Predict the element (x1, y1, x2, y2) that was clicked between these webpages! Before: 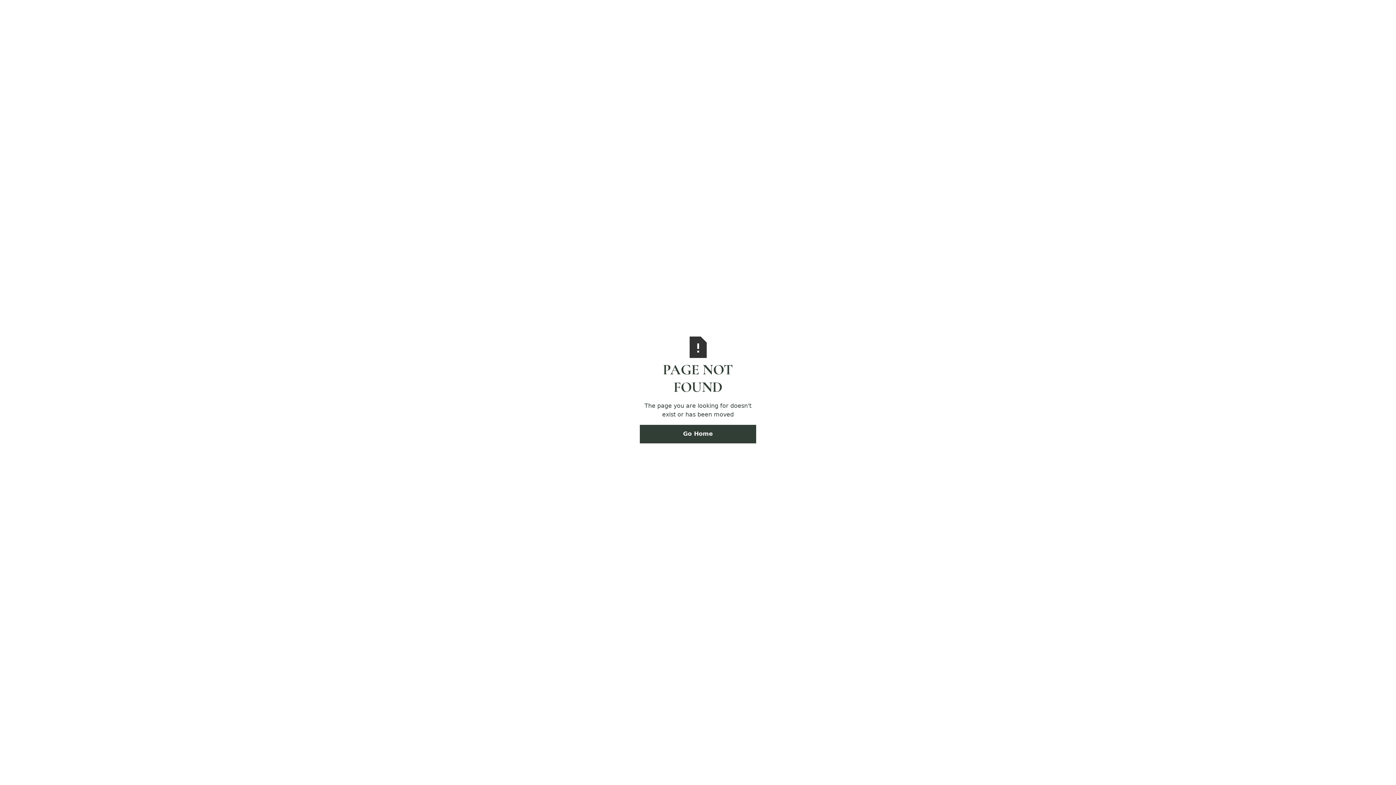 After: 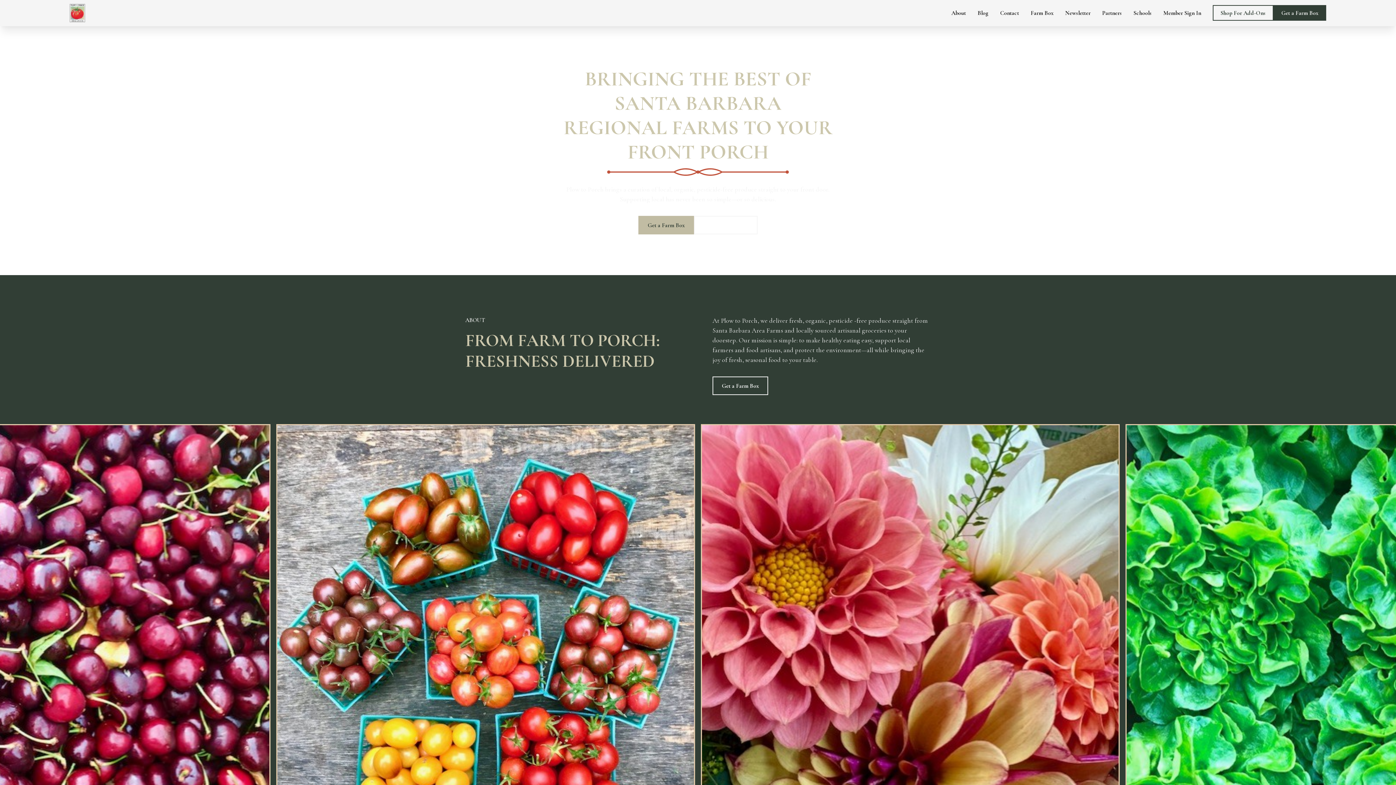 Action: bbox: (640, 424, 756, 443) label: Go Home